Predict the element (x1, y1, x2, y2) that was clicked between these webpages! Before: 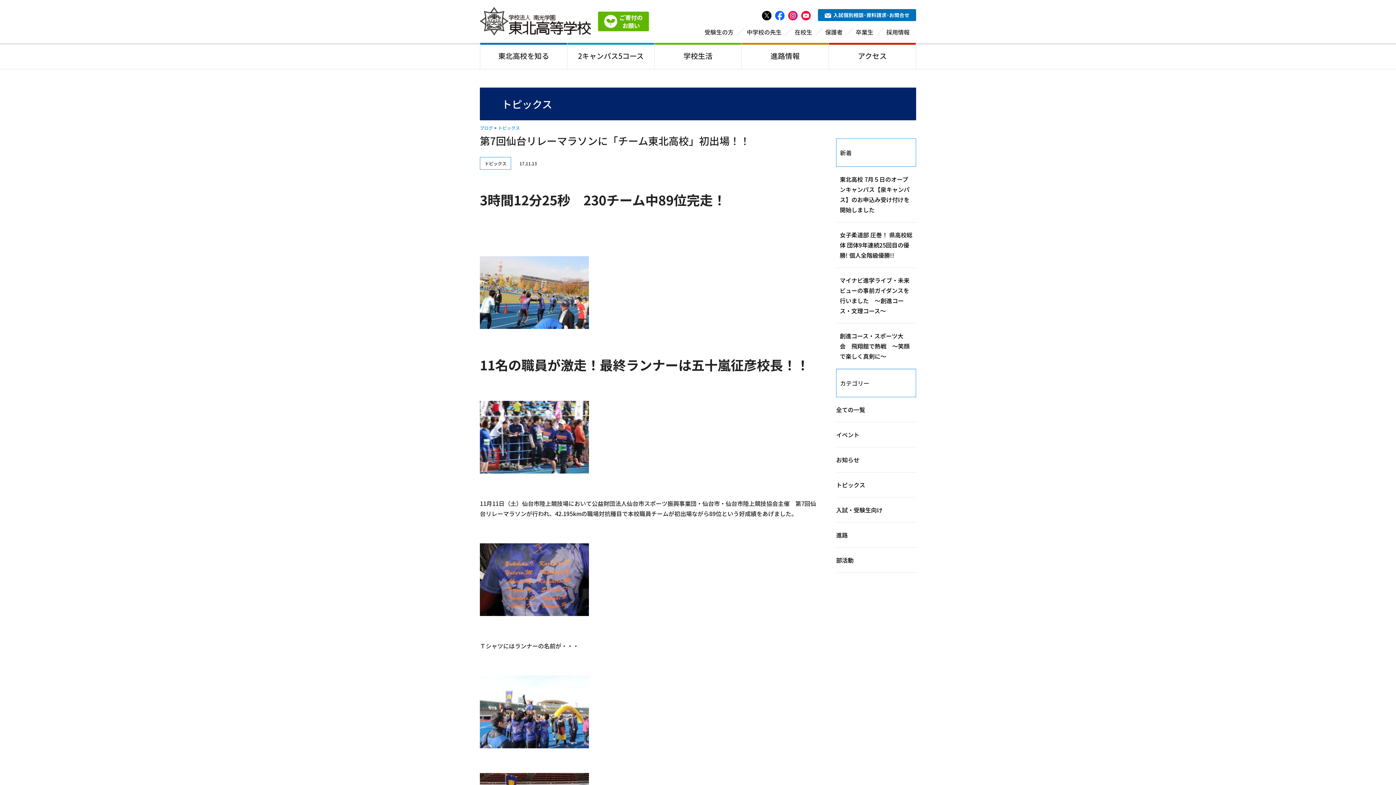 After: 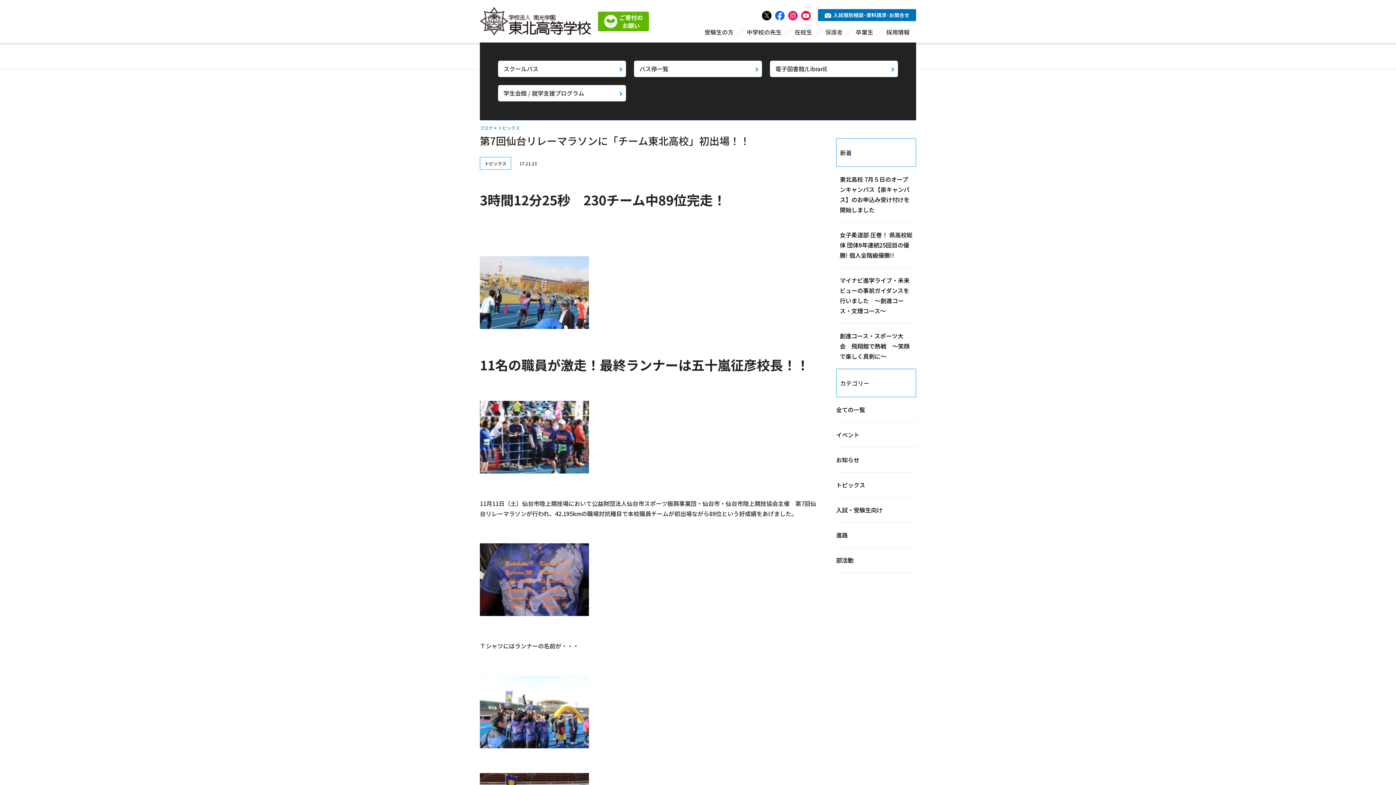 Action: bbox: (818, 21, 849, 42) label: 保護者